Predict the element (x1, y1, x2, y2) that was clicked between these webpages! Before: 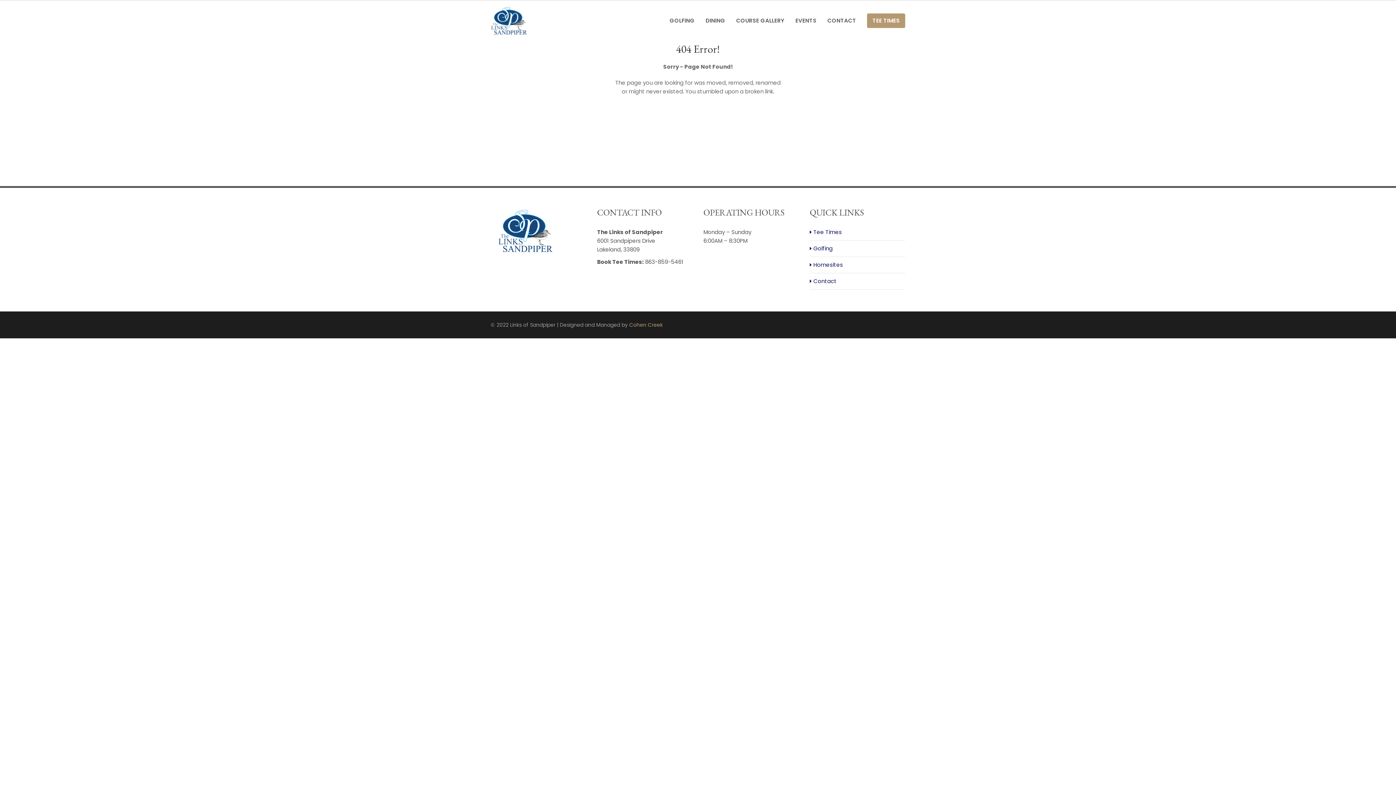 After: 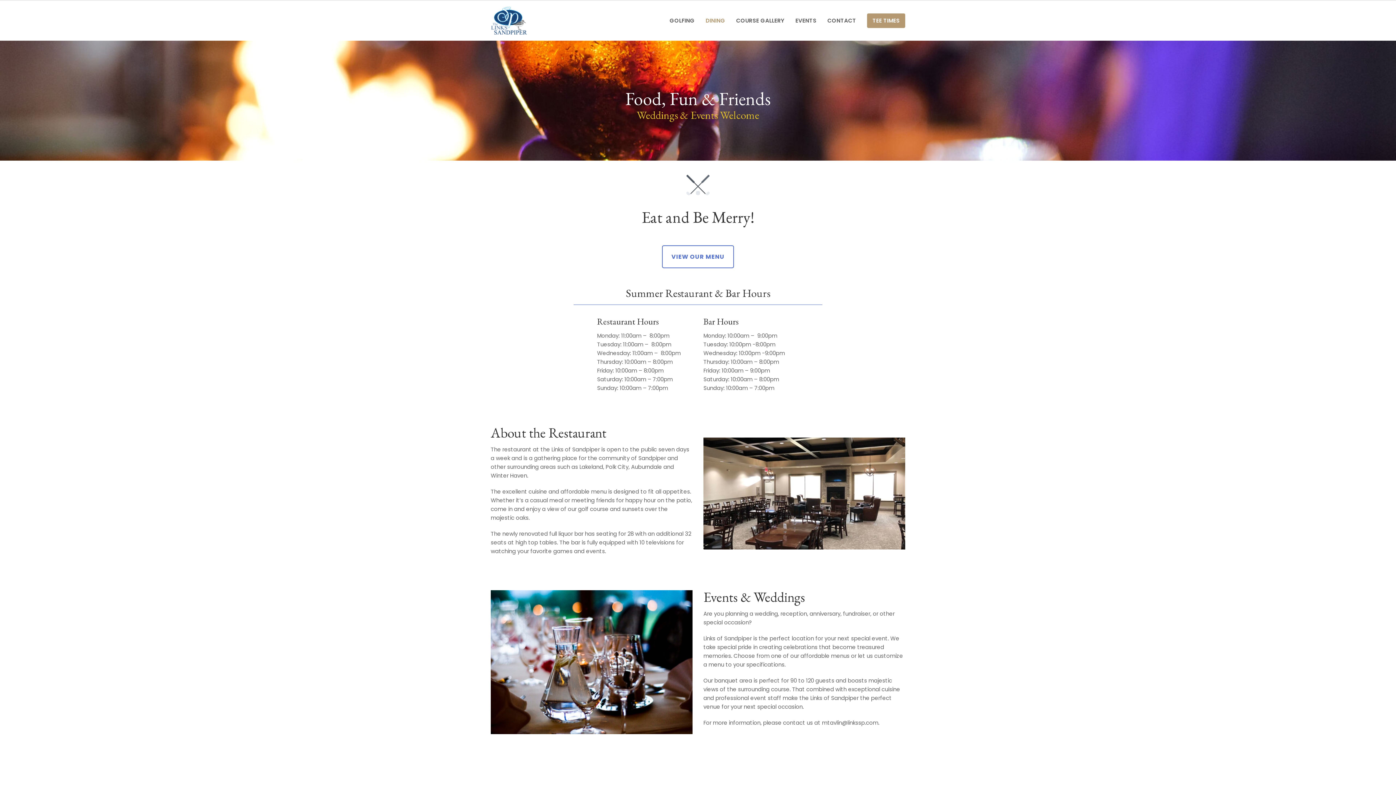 Action: label: DINING bbox: (705, 13, 725, 28)